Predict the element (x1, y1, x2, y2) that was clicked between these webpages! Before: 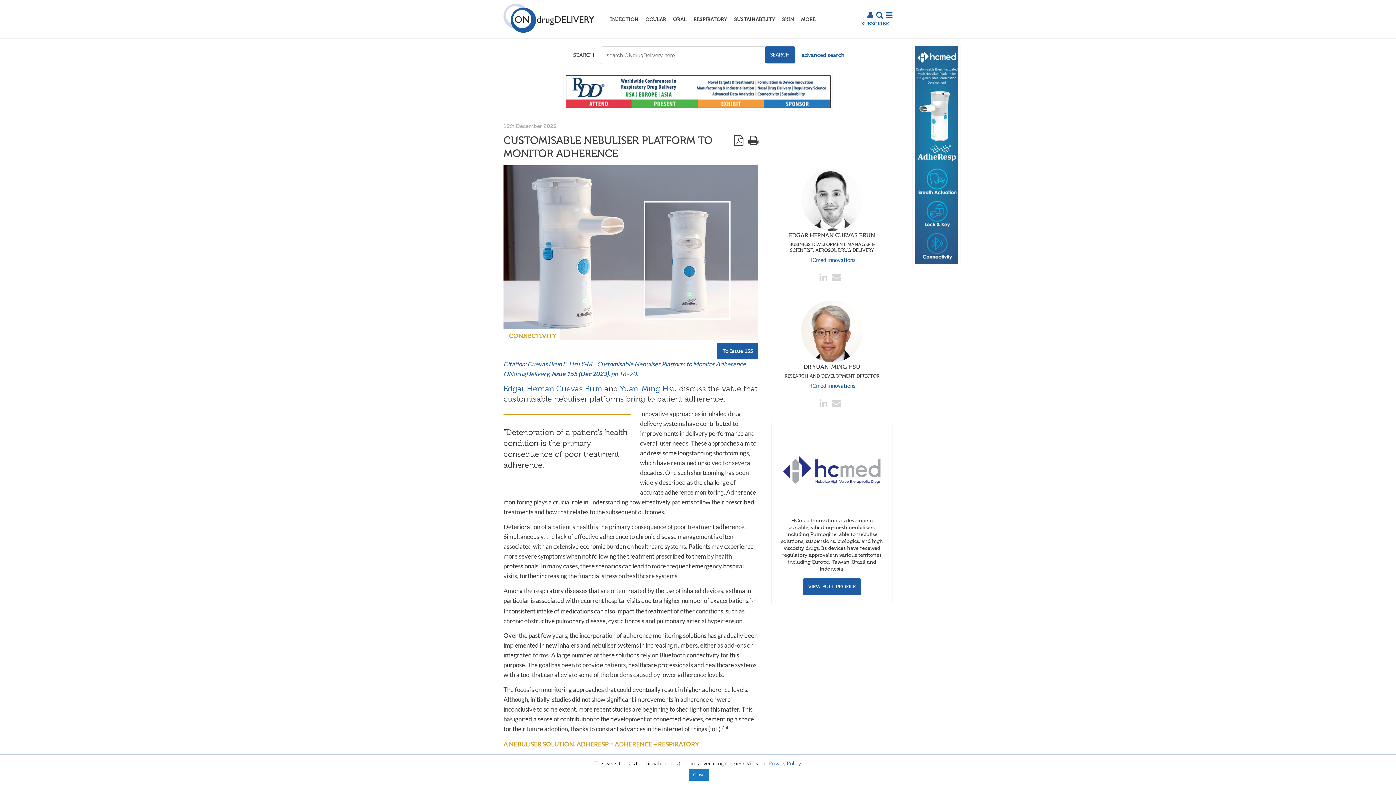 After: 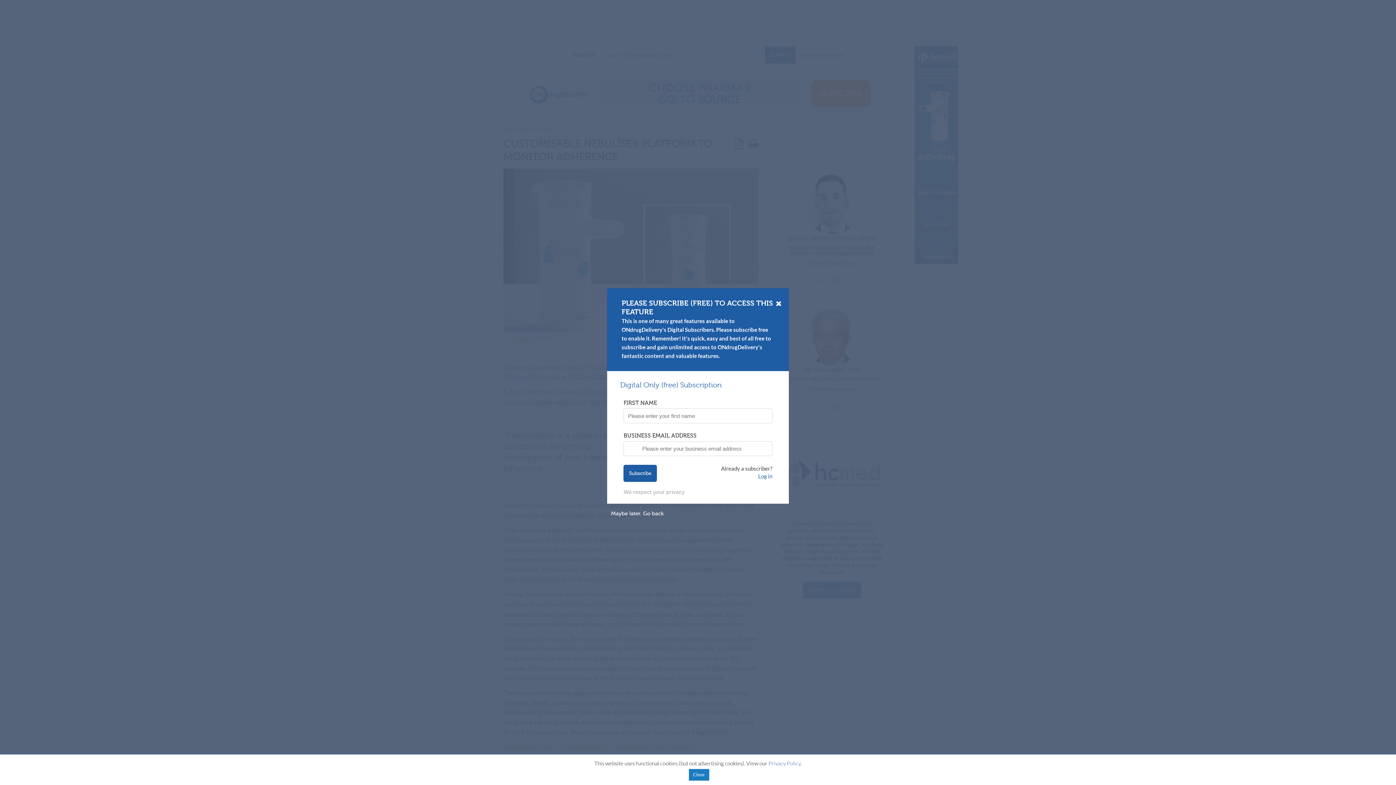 Action: bbox: (802, 51, 844, 58) label: advanced search